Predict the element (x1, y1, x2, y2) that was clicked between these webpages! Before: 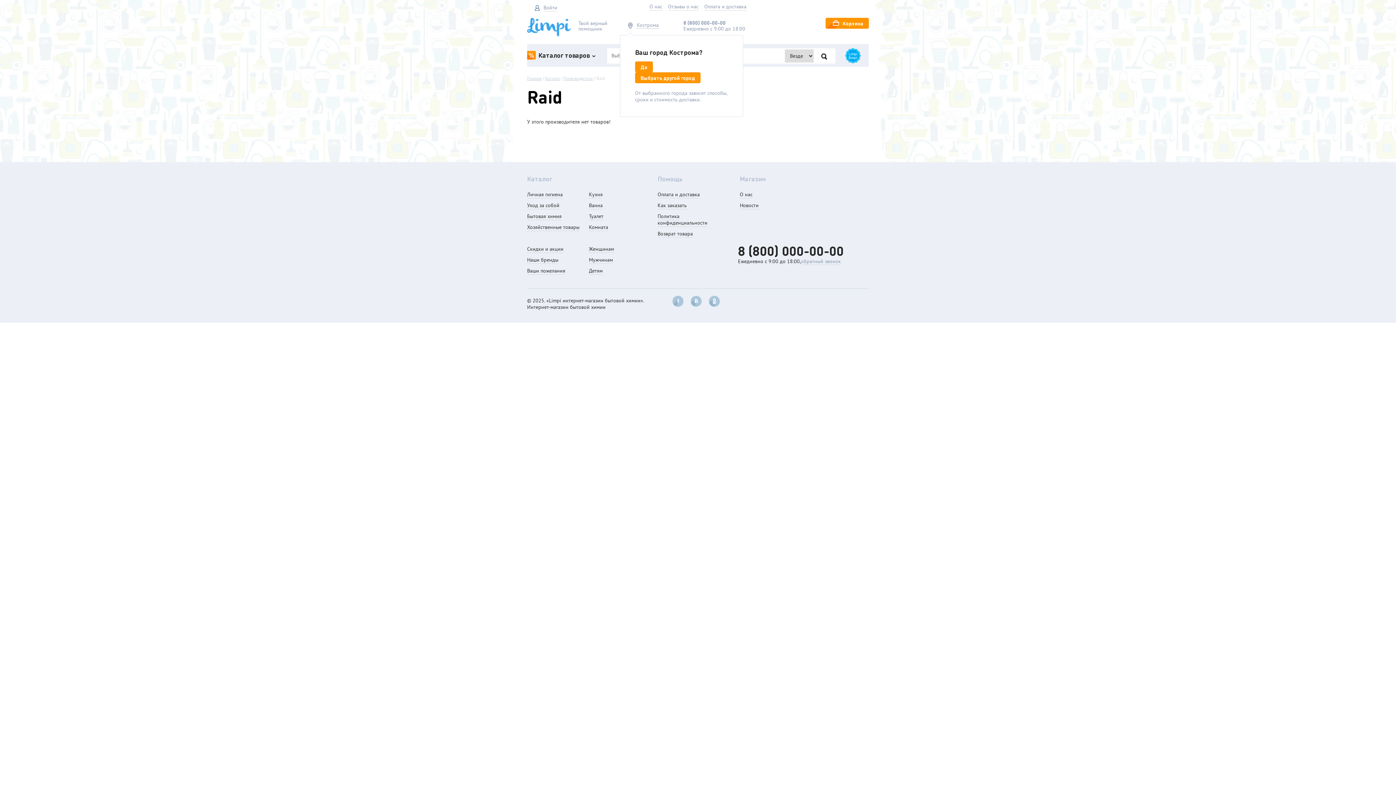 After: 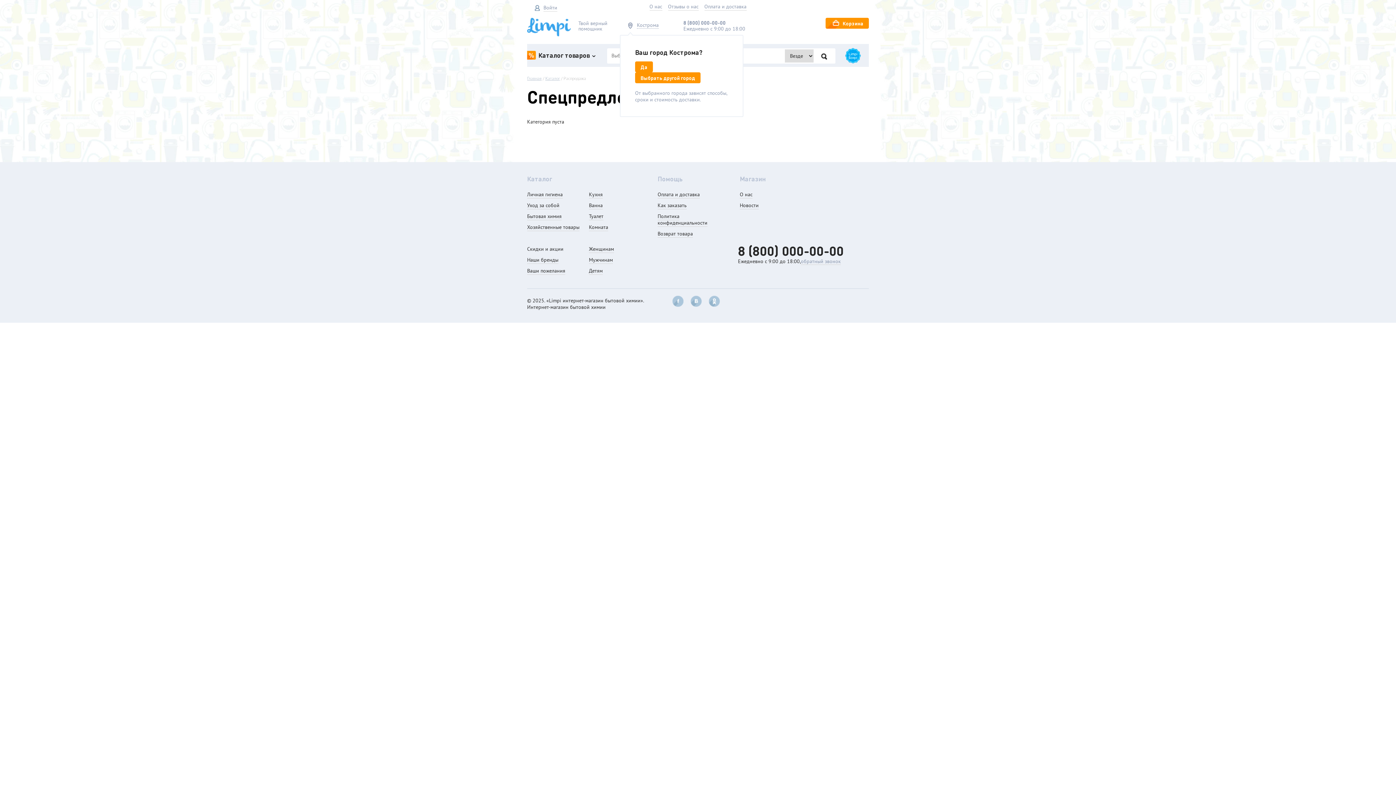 Action: bbox: (527, 246, 563, 252) label: Скидки и акции